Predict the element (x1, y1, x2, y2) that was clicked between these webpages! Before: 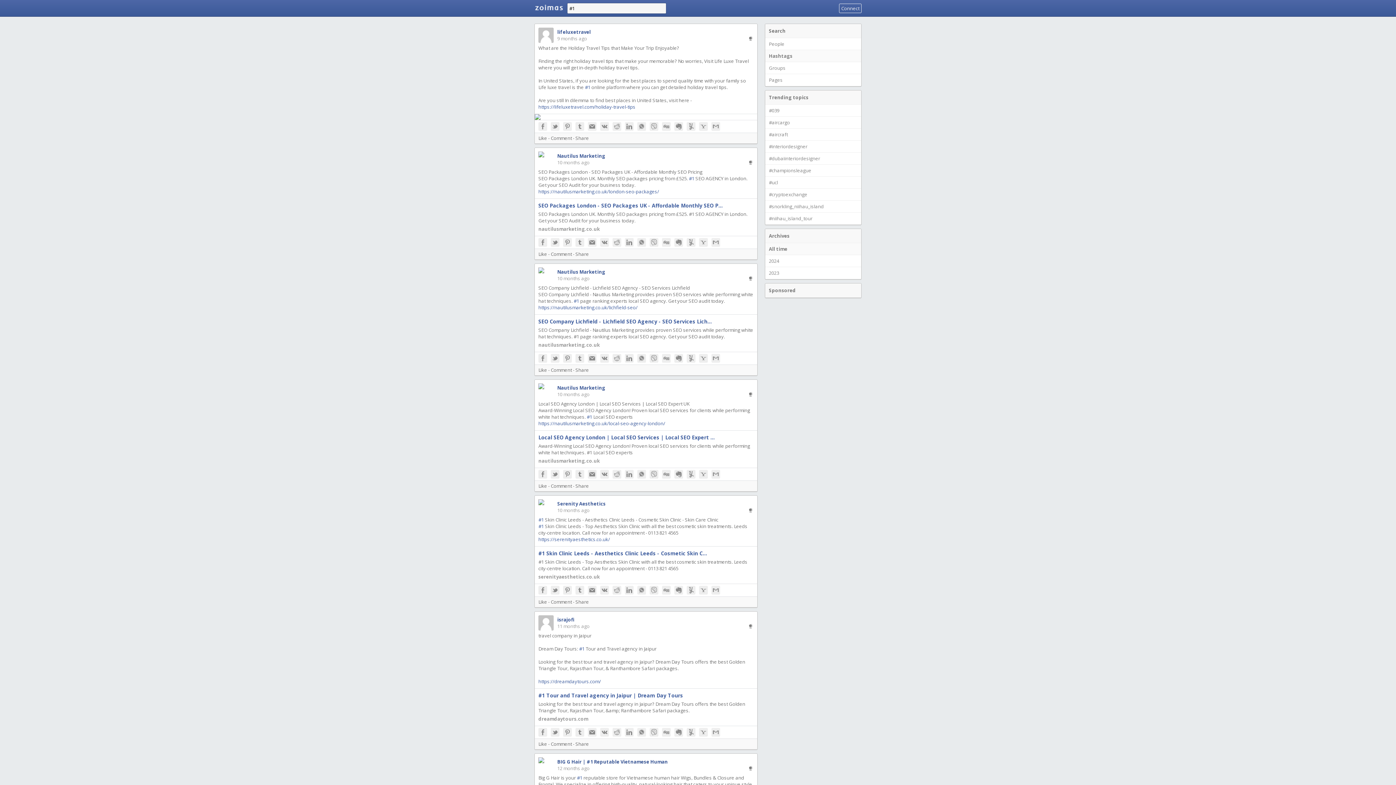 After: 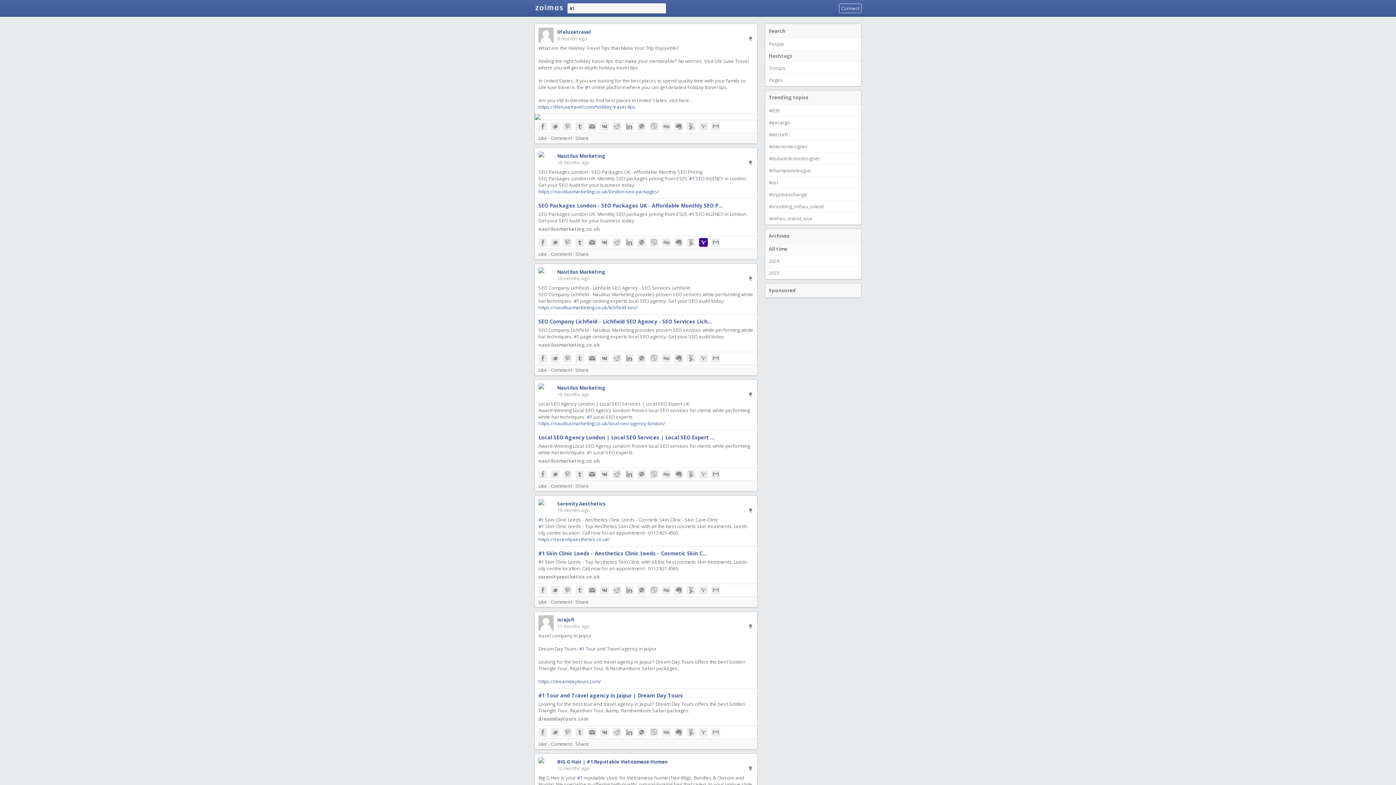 Action: bbox: (699, 238, 708, 246)